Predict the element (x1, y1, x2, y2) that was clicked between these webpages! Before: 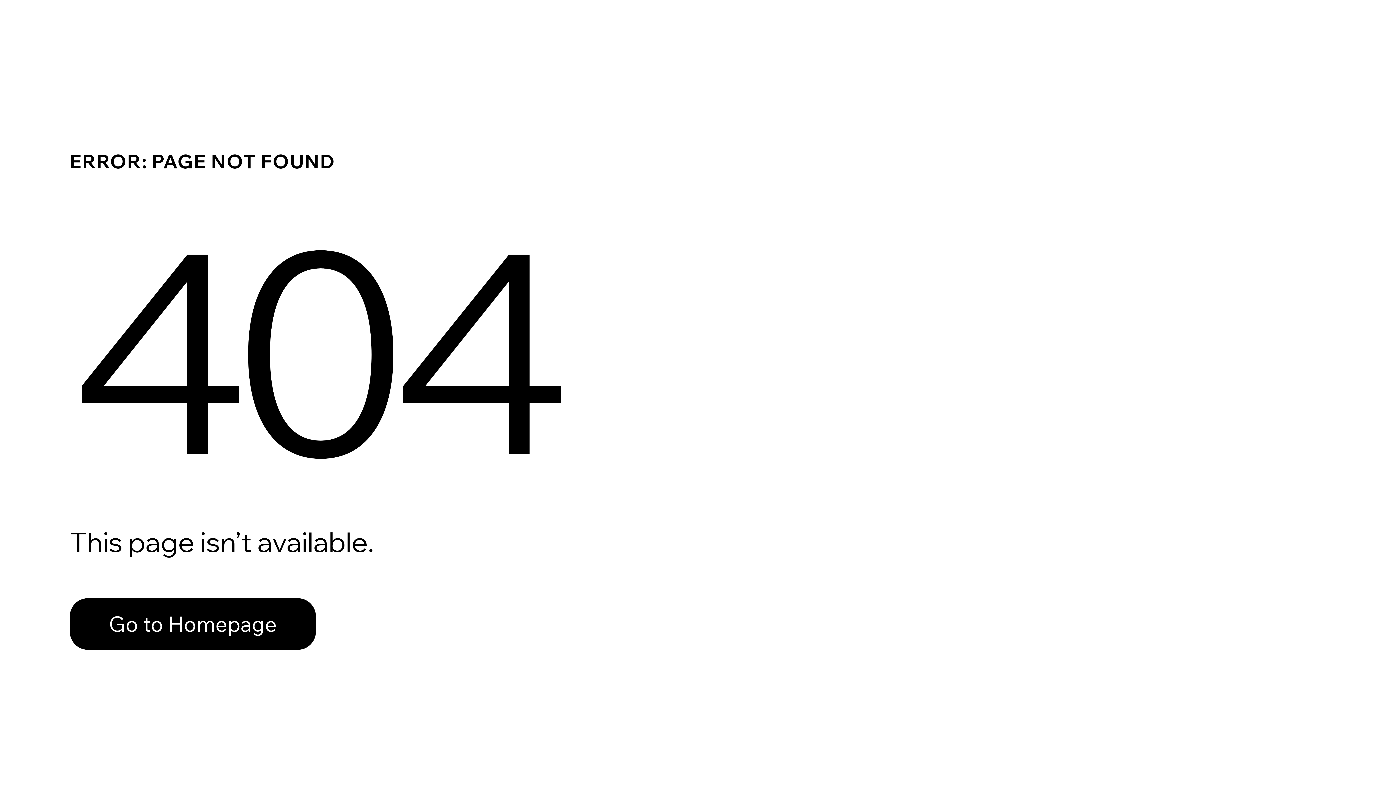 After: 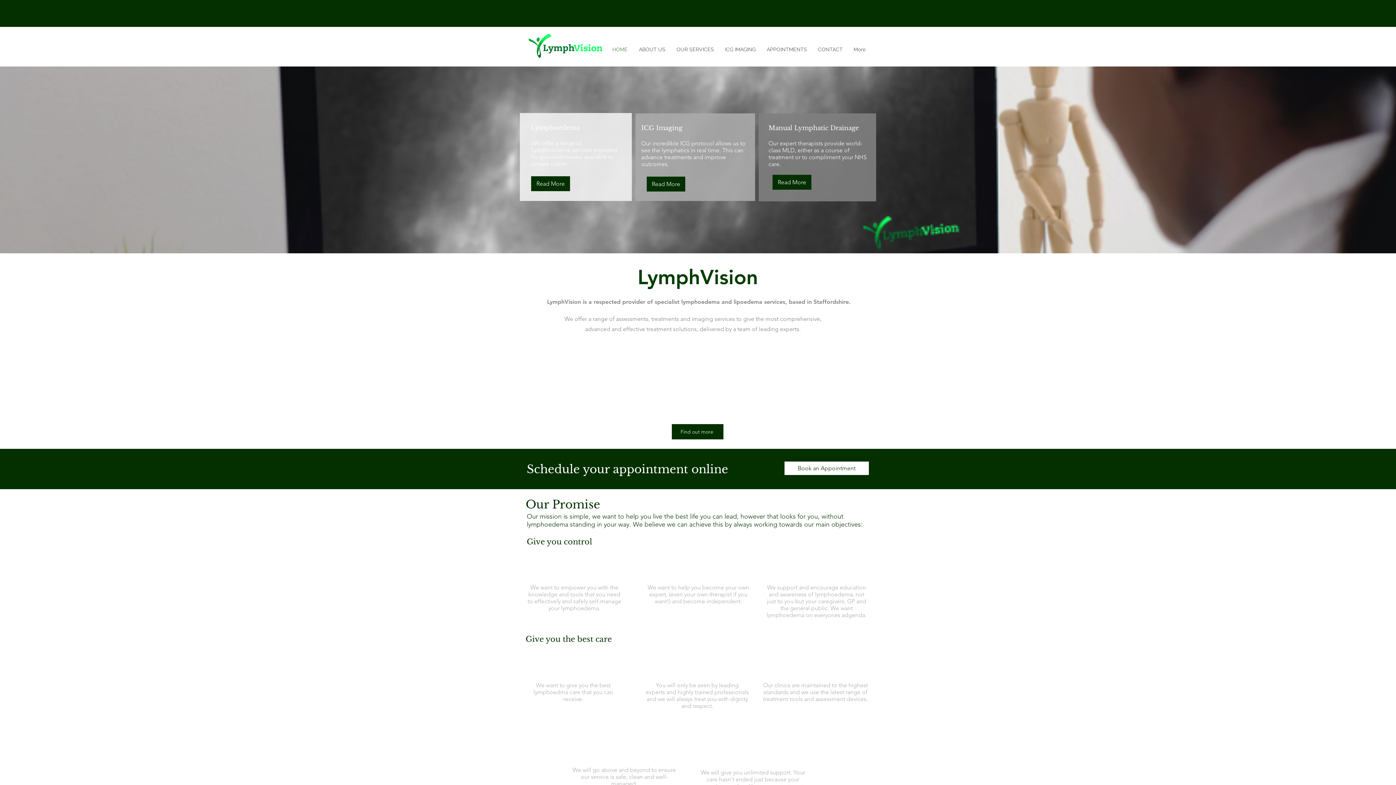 Action: label: Go to Homepage bbox: (69, 582, 768, 659)